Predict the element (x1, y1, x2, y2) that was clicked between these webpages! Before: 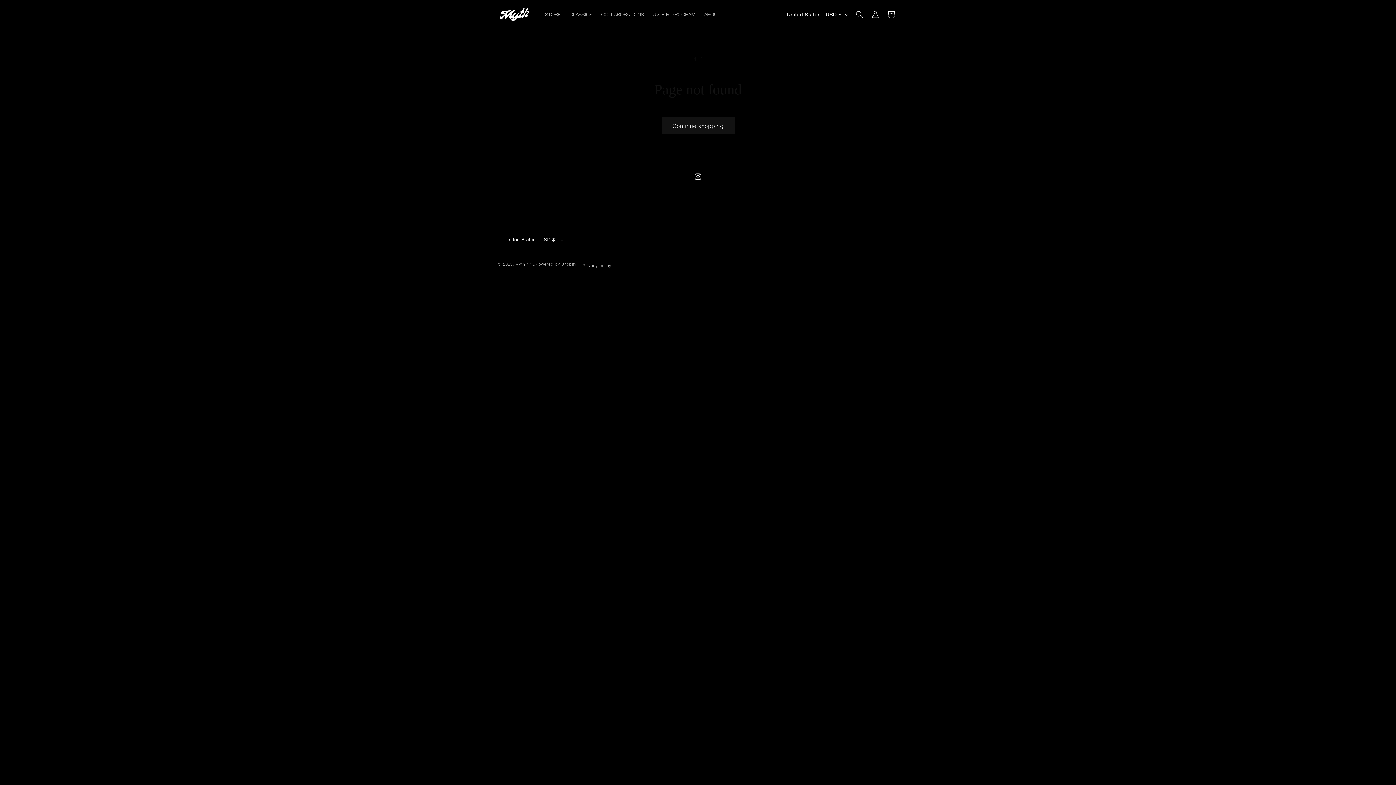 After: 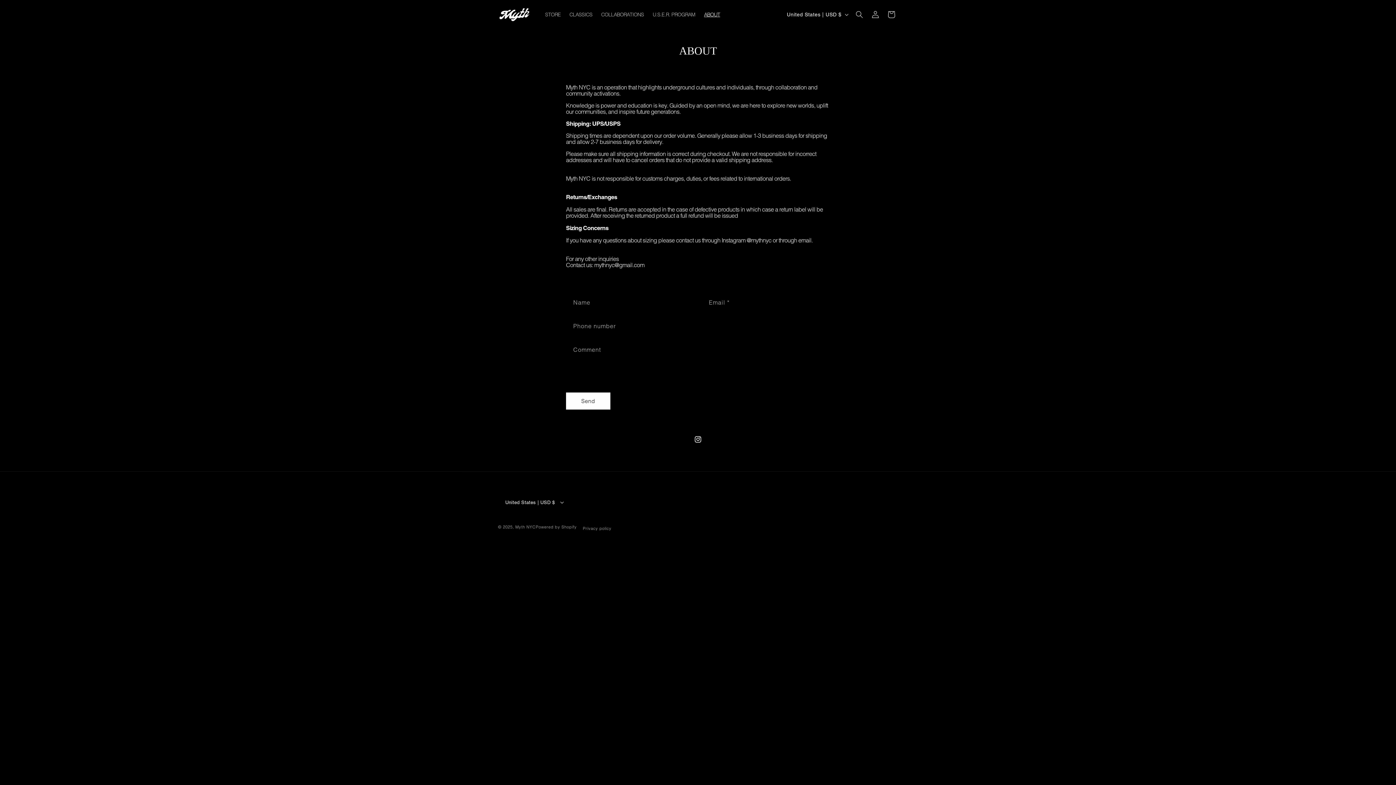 Action: label: ABOUT bbox: (699, 6, 724, 22)